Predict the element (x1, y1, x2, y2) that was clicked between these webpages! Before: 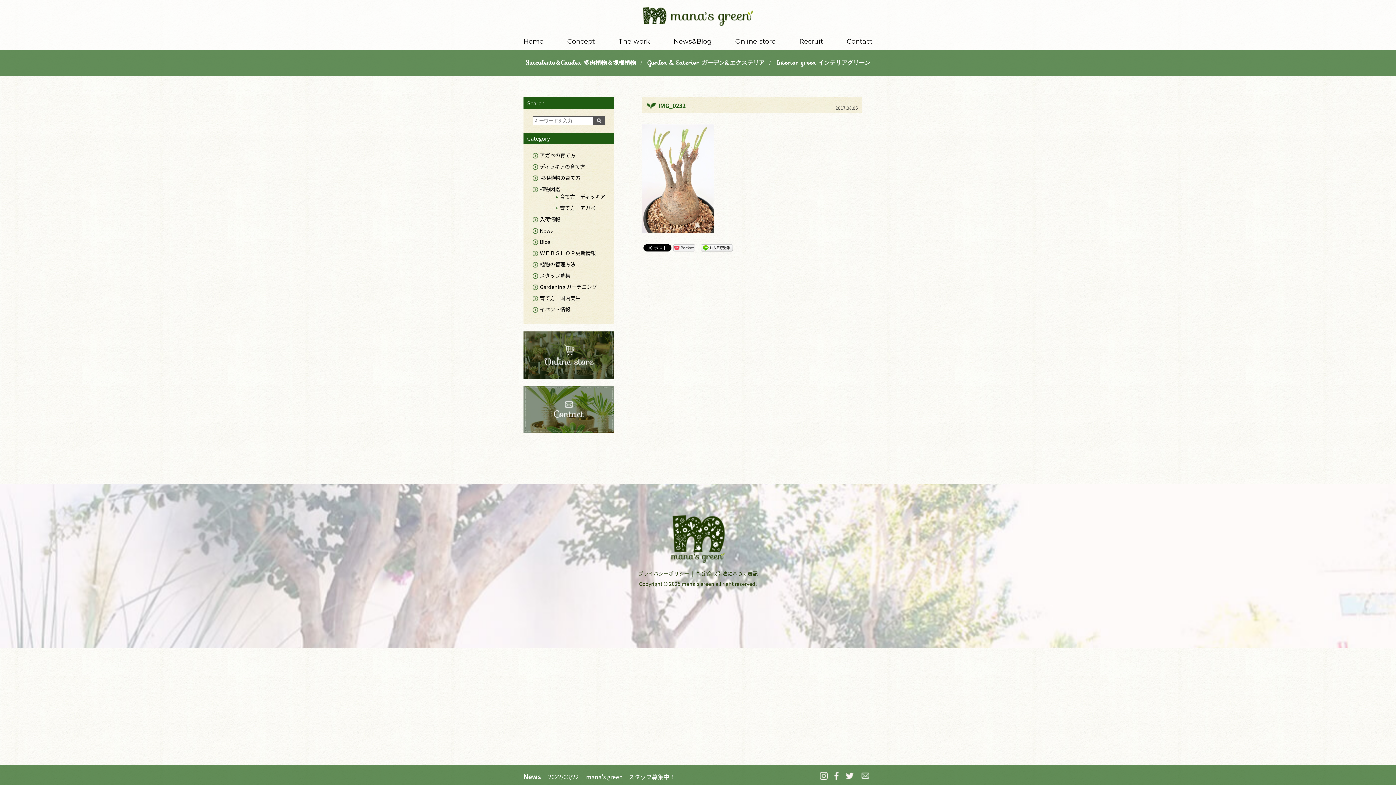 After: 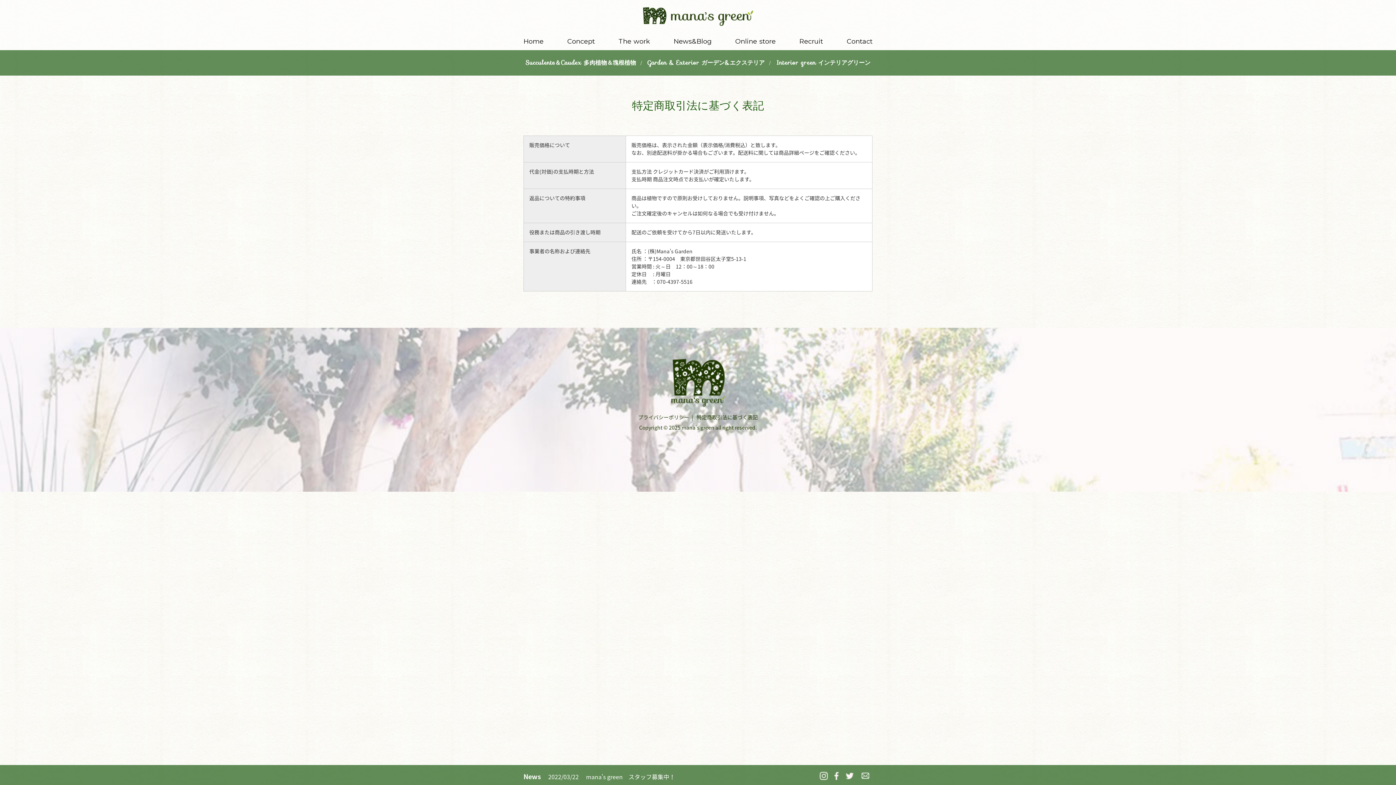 Action: bbox: (696, 570, 758, 577) label: 特定商取引法に基づく表記